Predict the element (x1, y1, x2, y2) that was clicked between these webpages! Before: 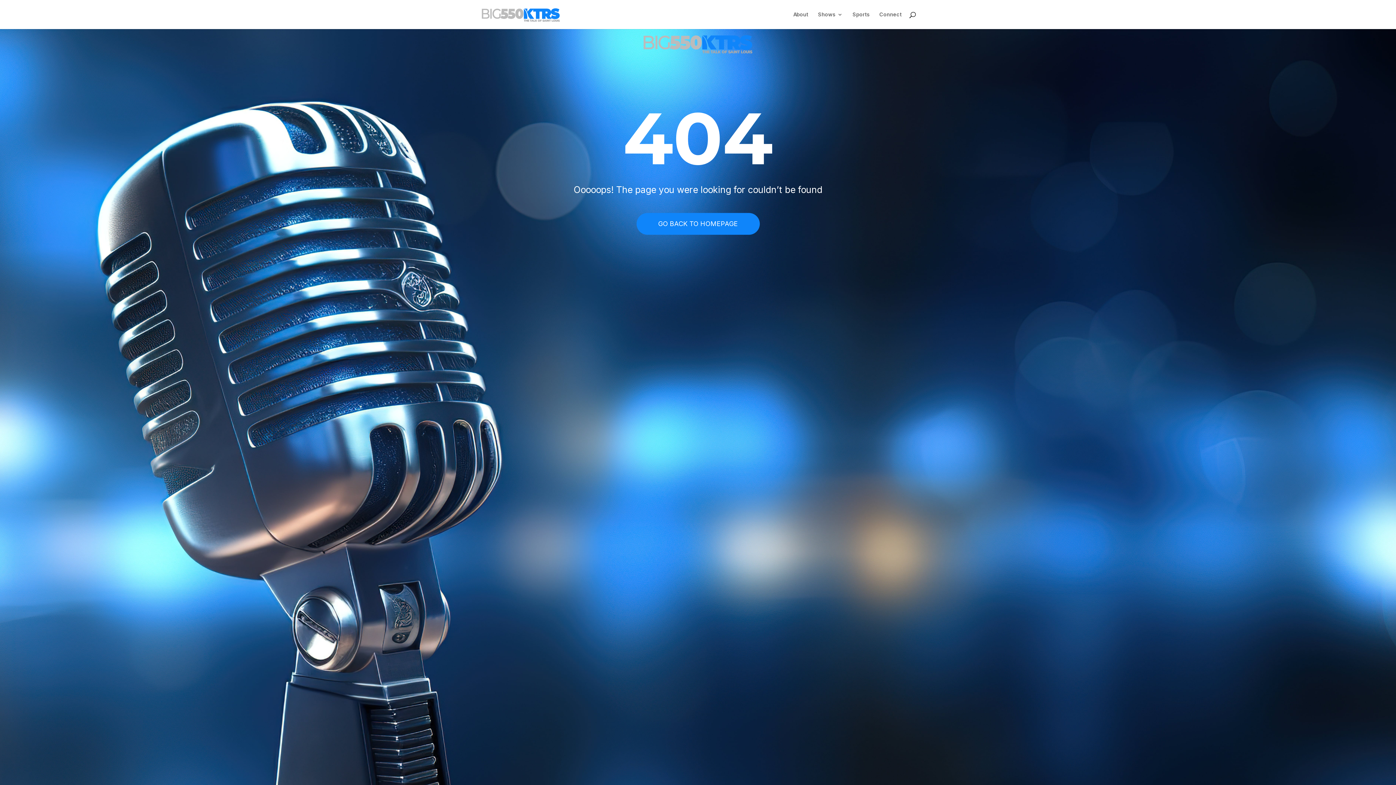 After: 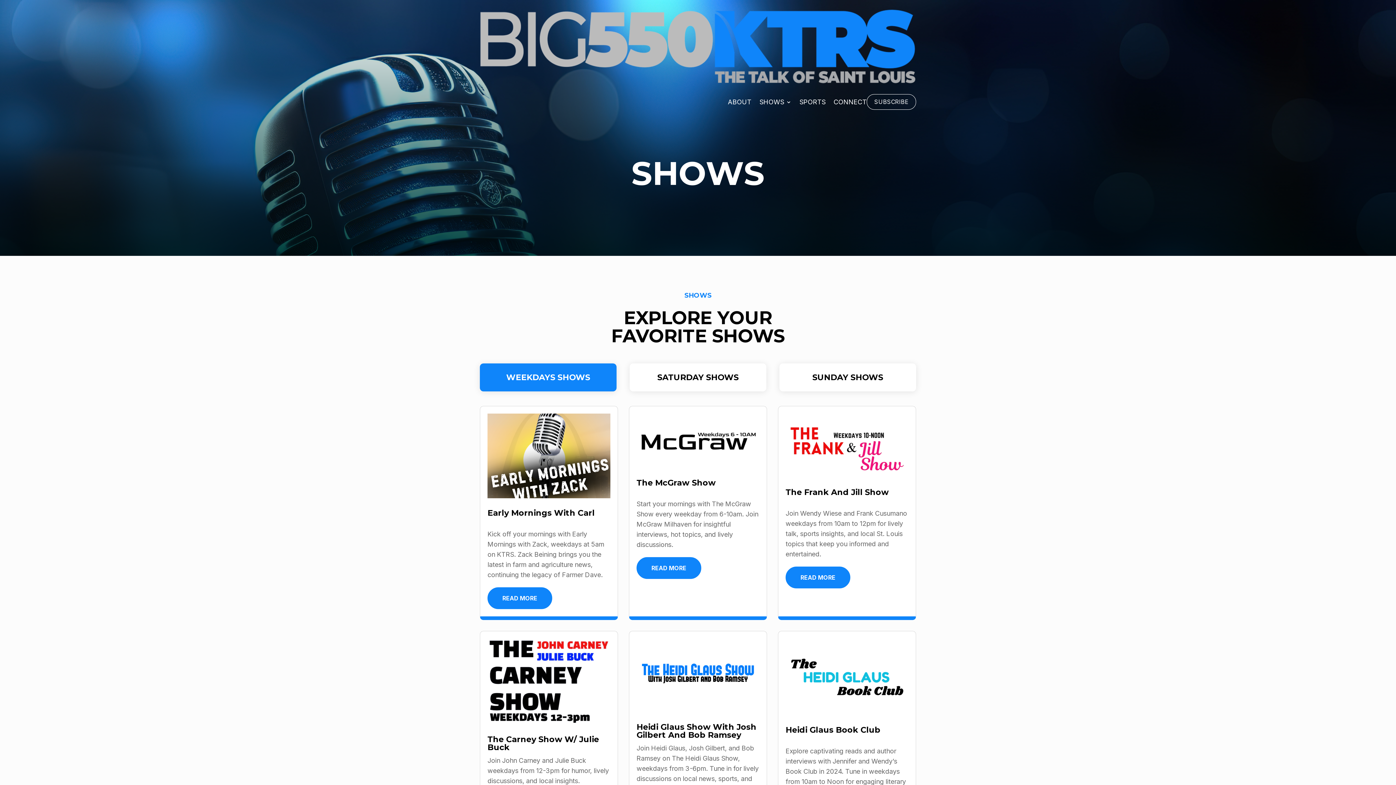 Action: label: Shows bbox: (818, 12, 842, 29)